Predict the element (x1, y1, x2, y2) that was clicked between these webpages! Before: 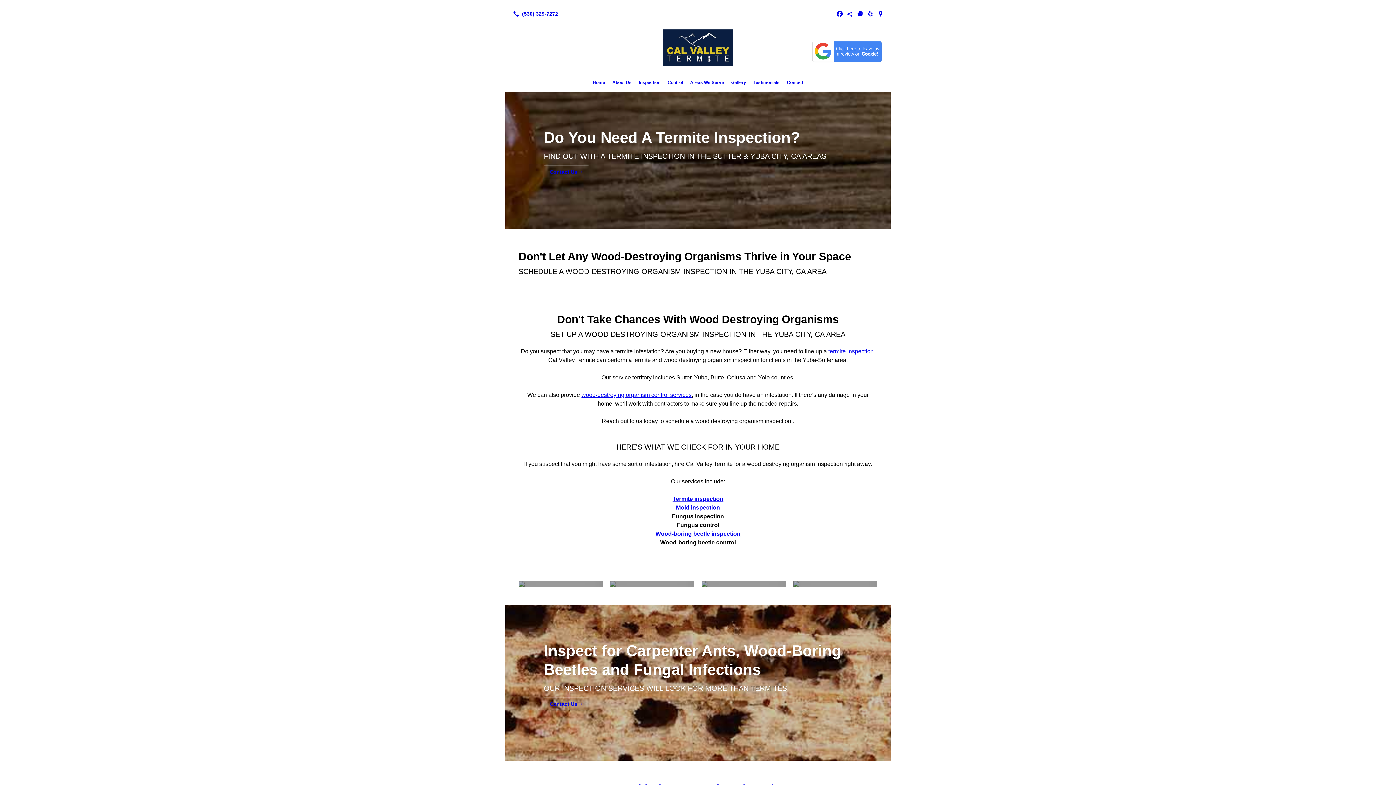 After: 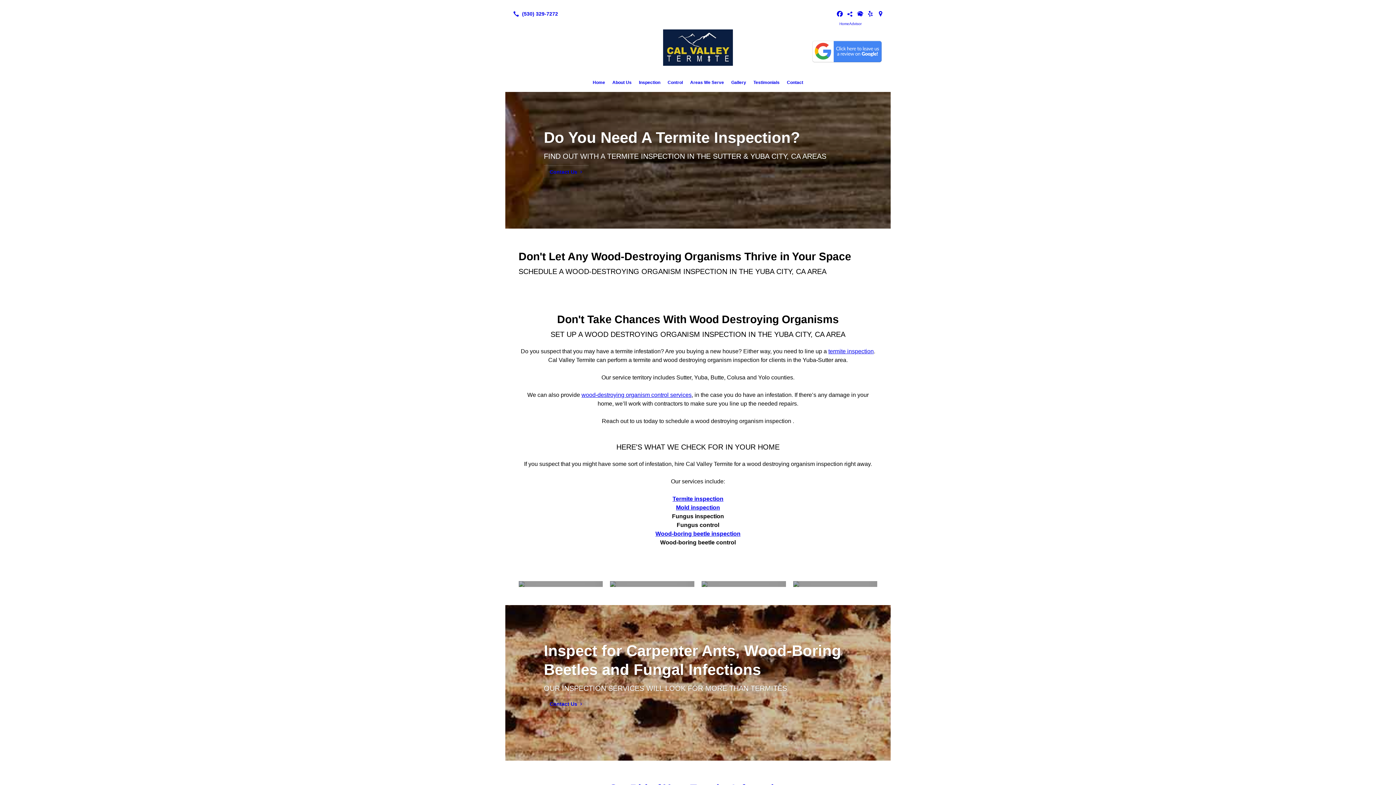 Action: bbox: (855, 9, 865, 18)